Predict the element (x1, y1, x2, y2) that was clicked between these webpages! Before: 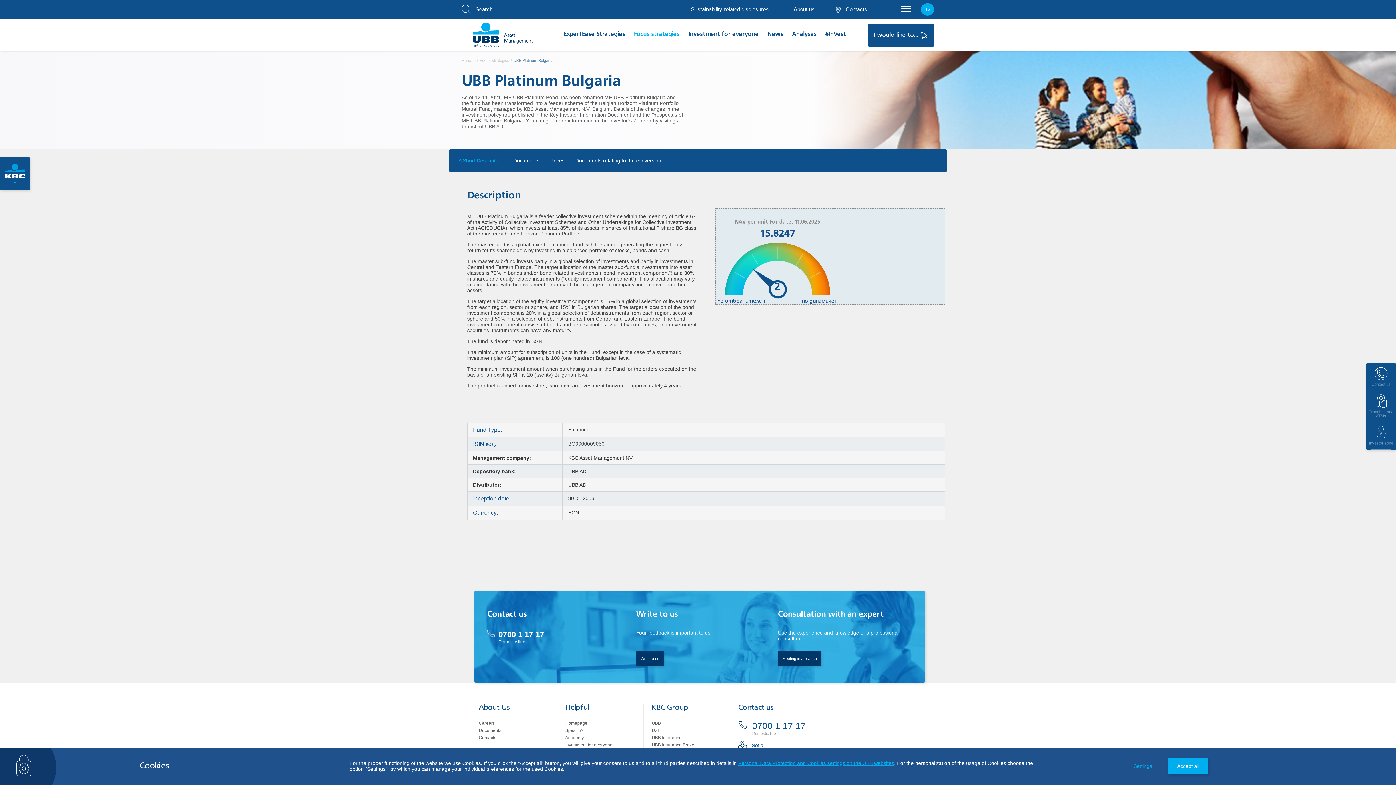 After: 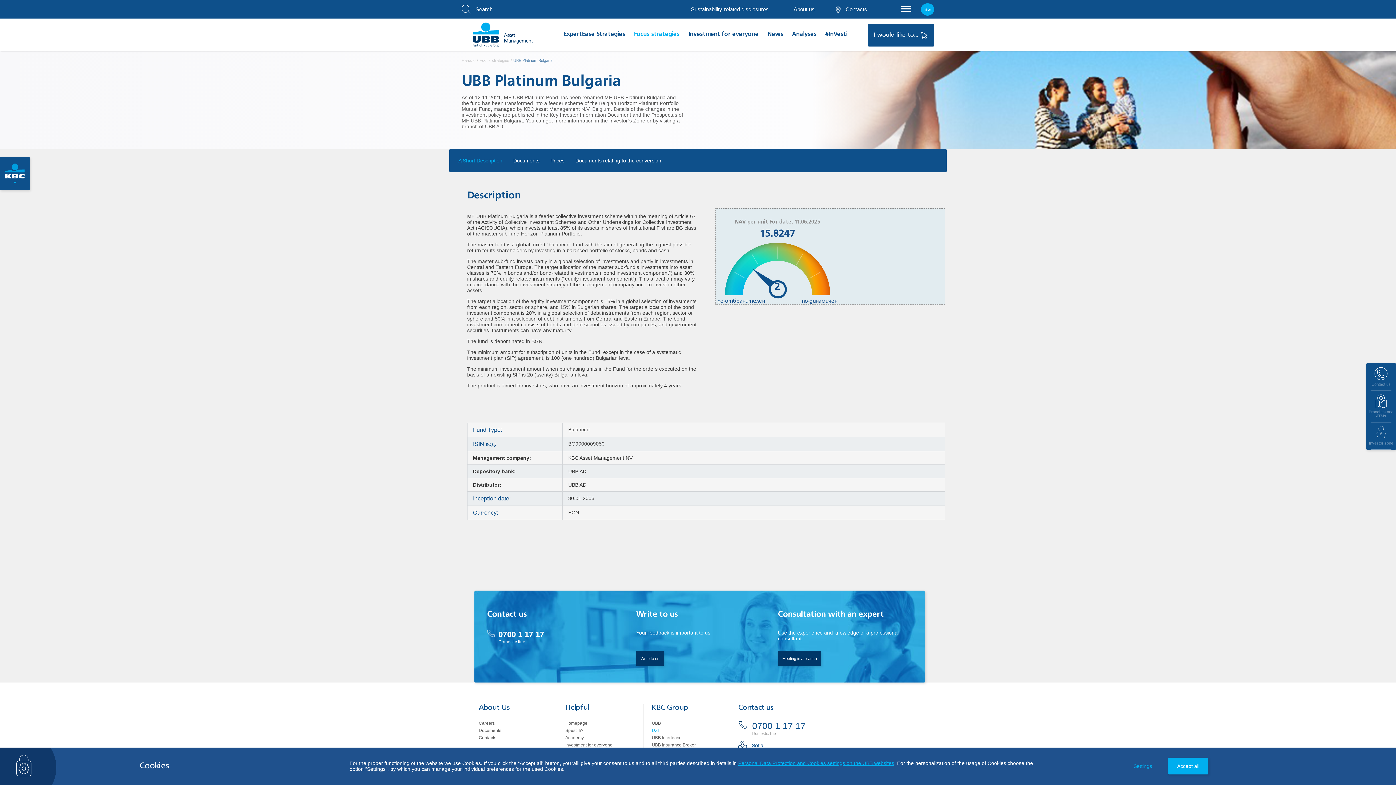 Action: bbox: (652, 728, 658, 733) label: DZI